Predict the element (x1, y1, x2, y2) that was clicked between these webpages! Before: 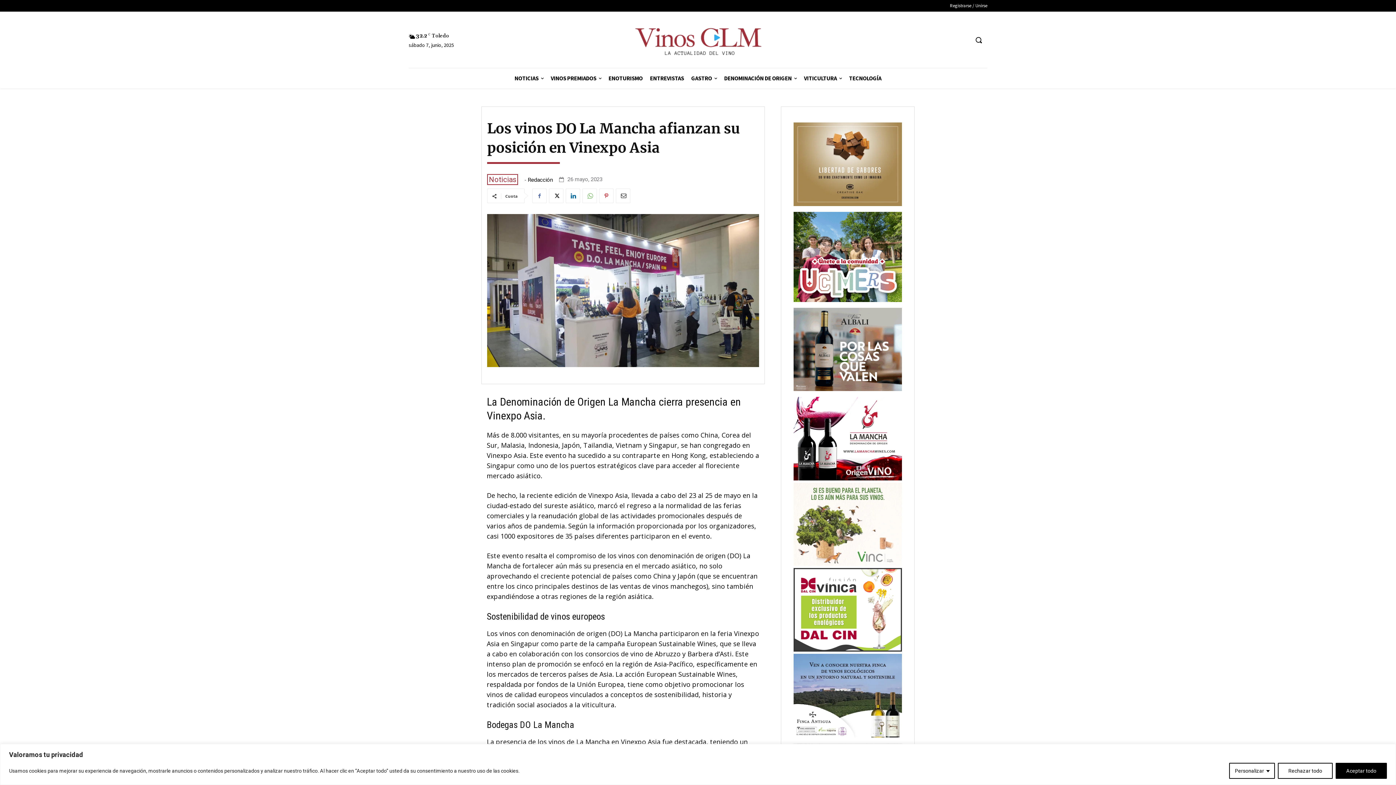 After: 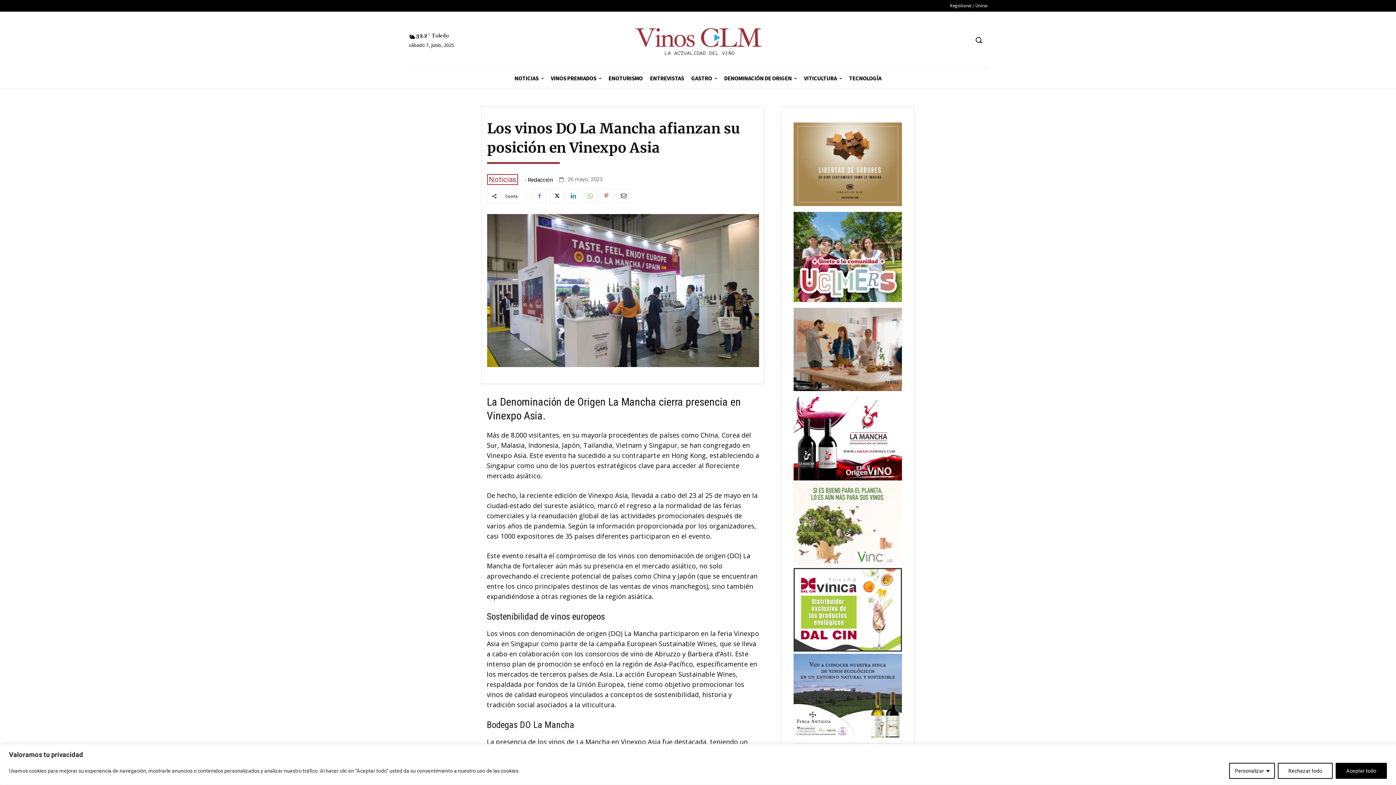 Action: bbox: (565, 188, 580, 203)